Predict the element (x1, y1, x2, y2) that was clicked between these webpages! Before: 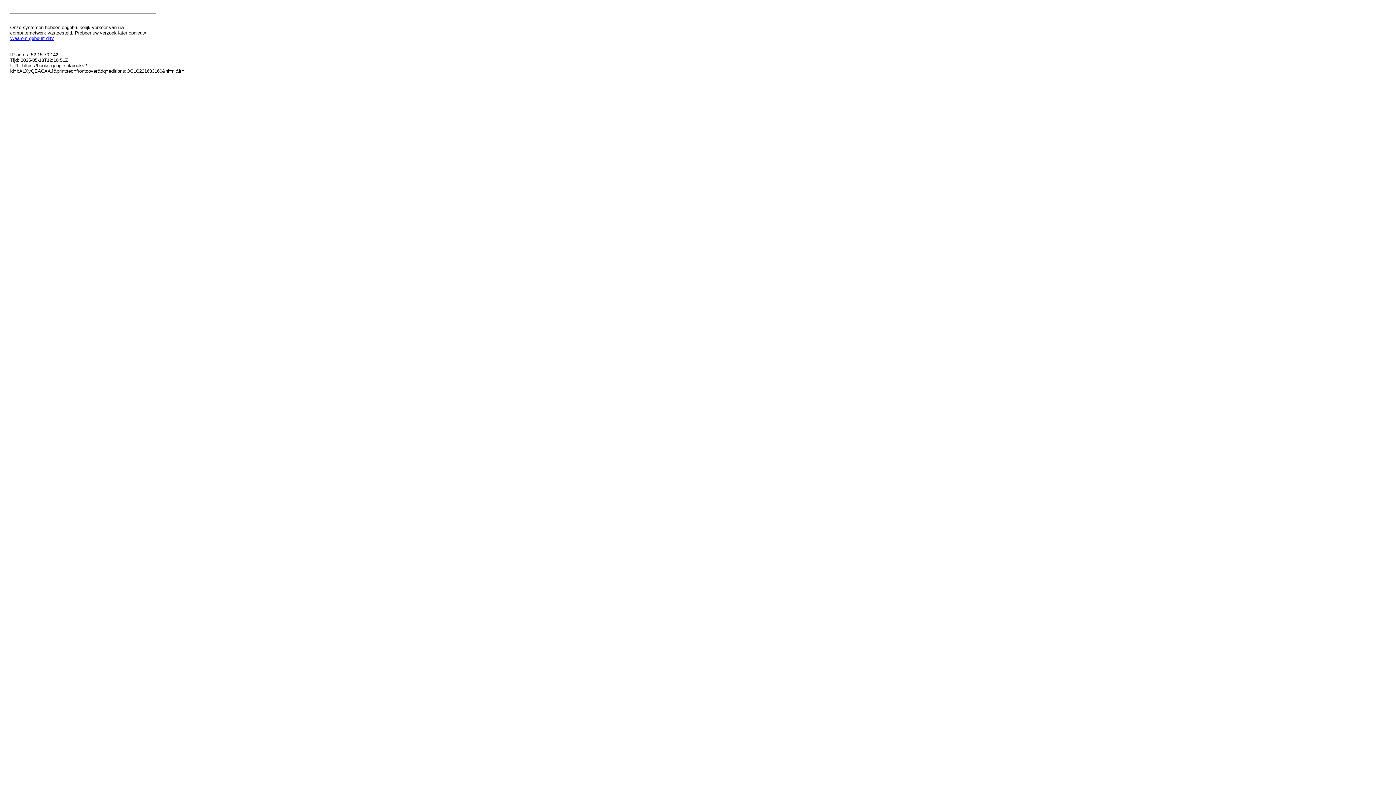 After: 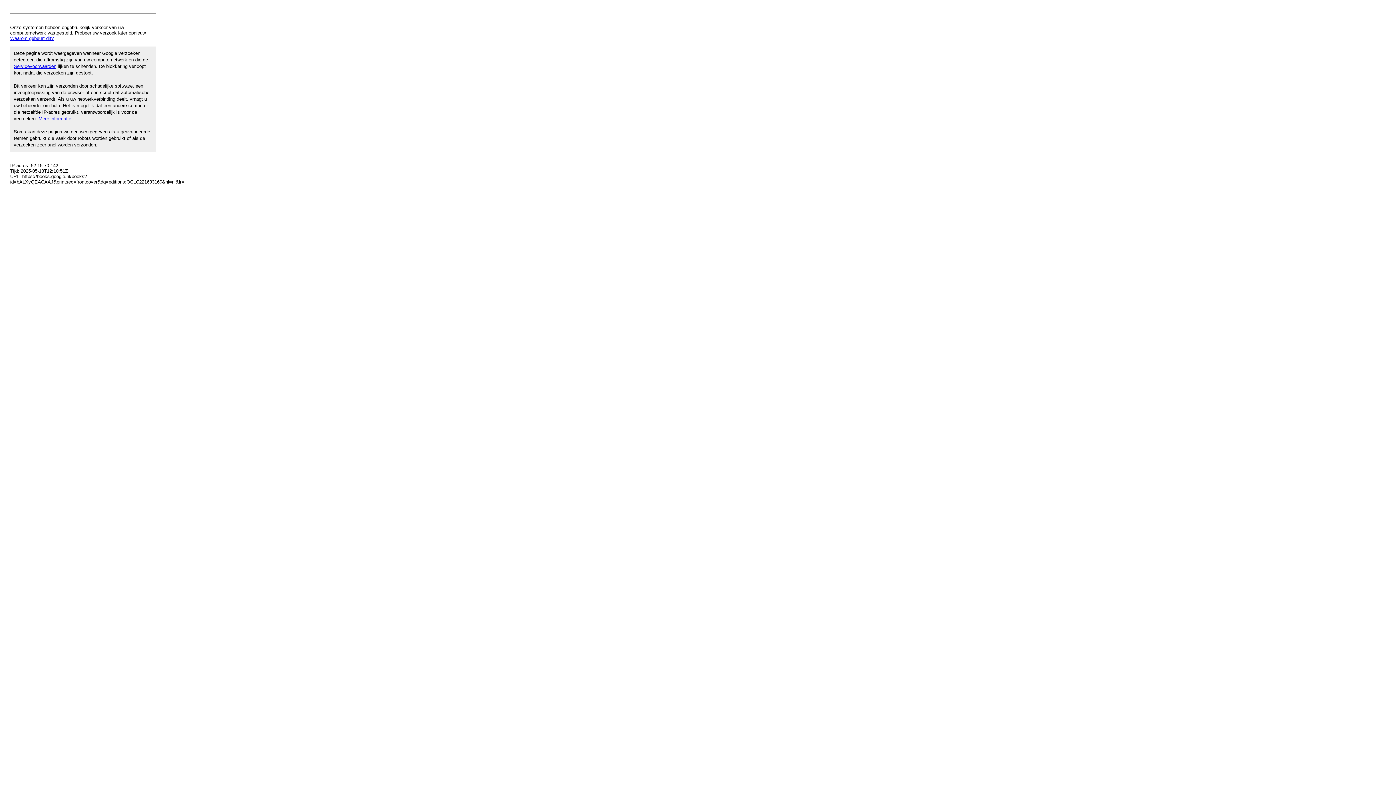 Action: label: Waarom gebeurt dit? bbox: (10, 35, 53, 41)